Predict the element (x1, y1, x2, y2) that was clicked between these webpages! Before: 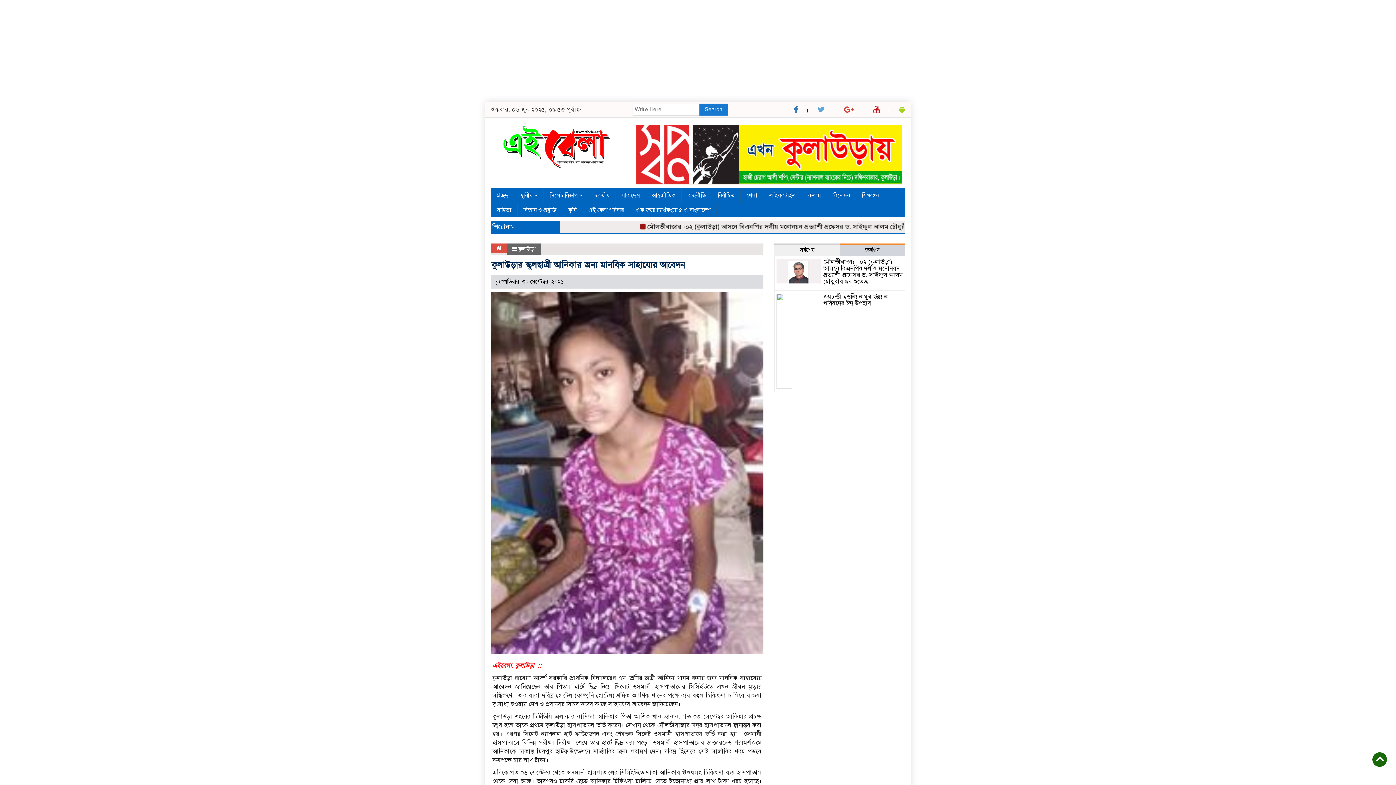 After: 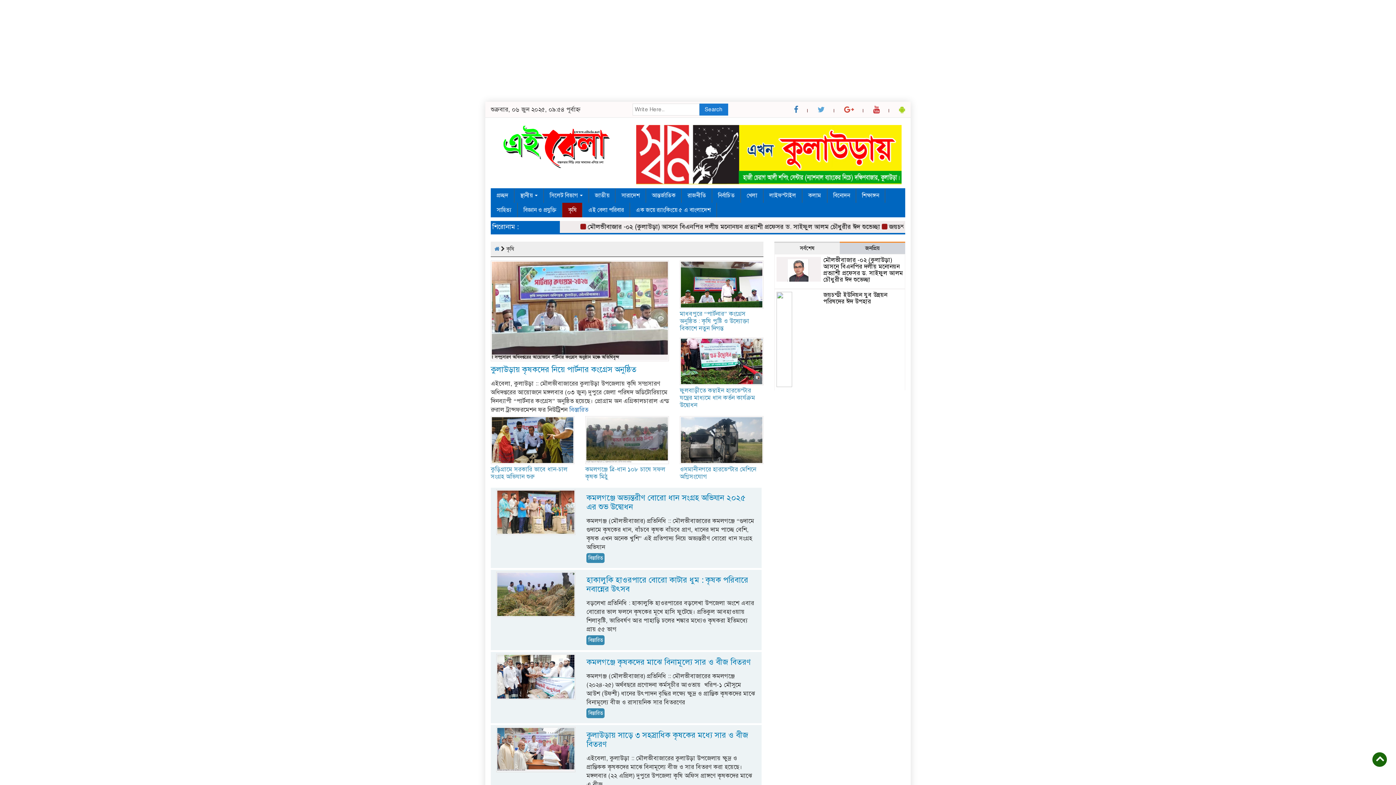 Action: bbox: (562, 202, 582, 217) label: কৃষি